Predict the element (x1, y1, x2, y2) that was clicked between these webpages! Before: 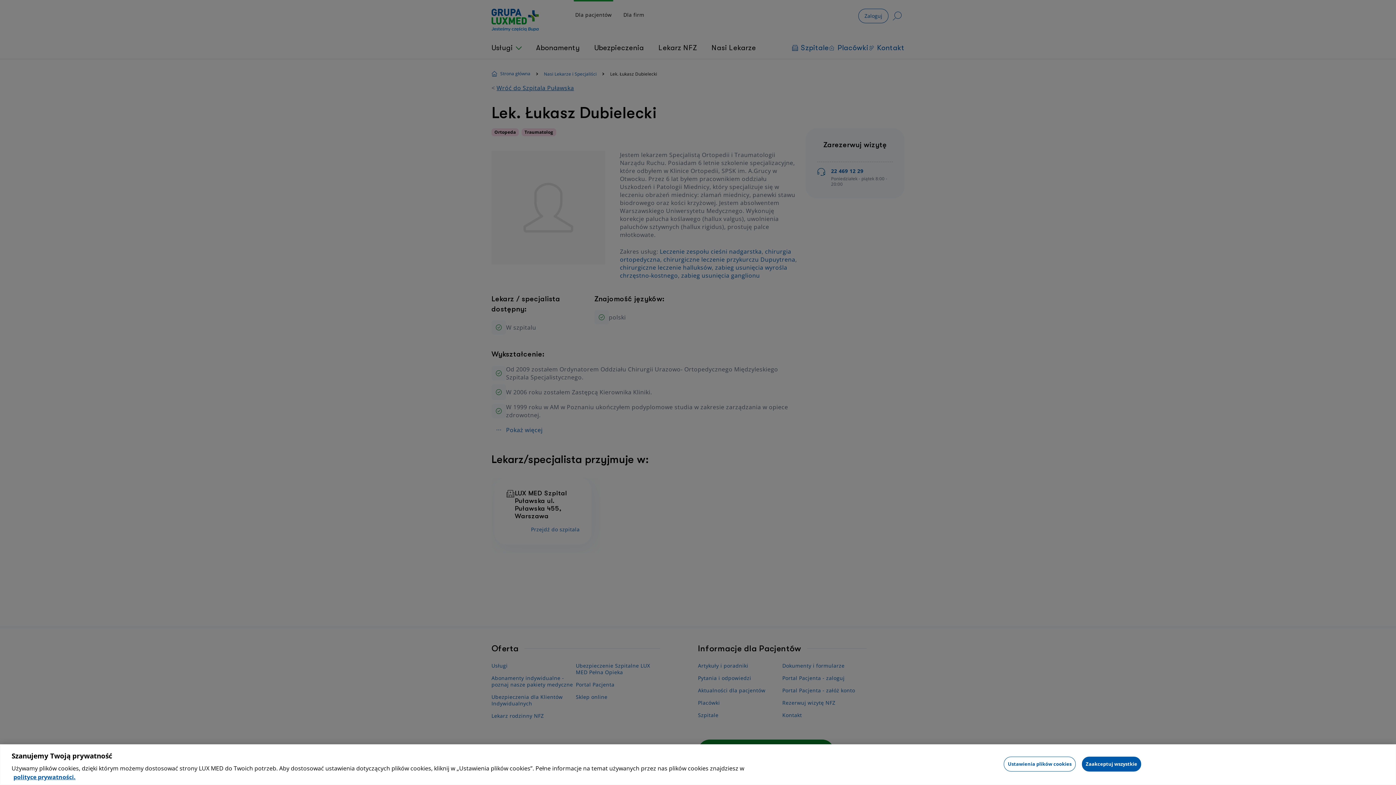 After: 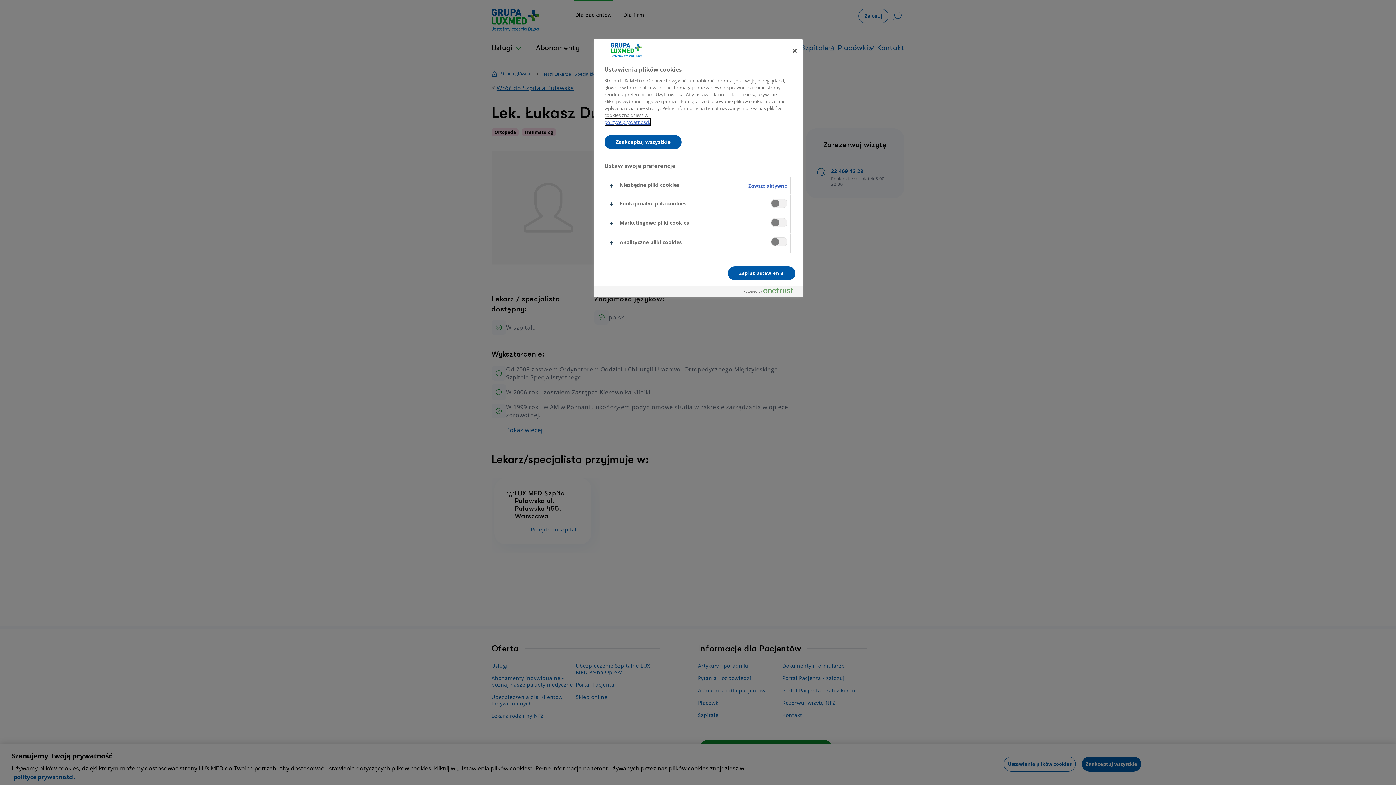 Action: label: Ustawienia plików cookies bbox: (1004, 757, 1075, 772)